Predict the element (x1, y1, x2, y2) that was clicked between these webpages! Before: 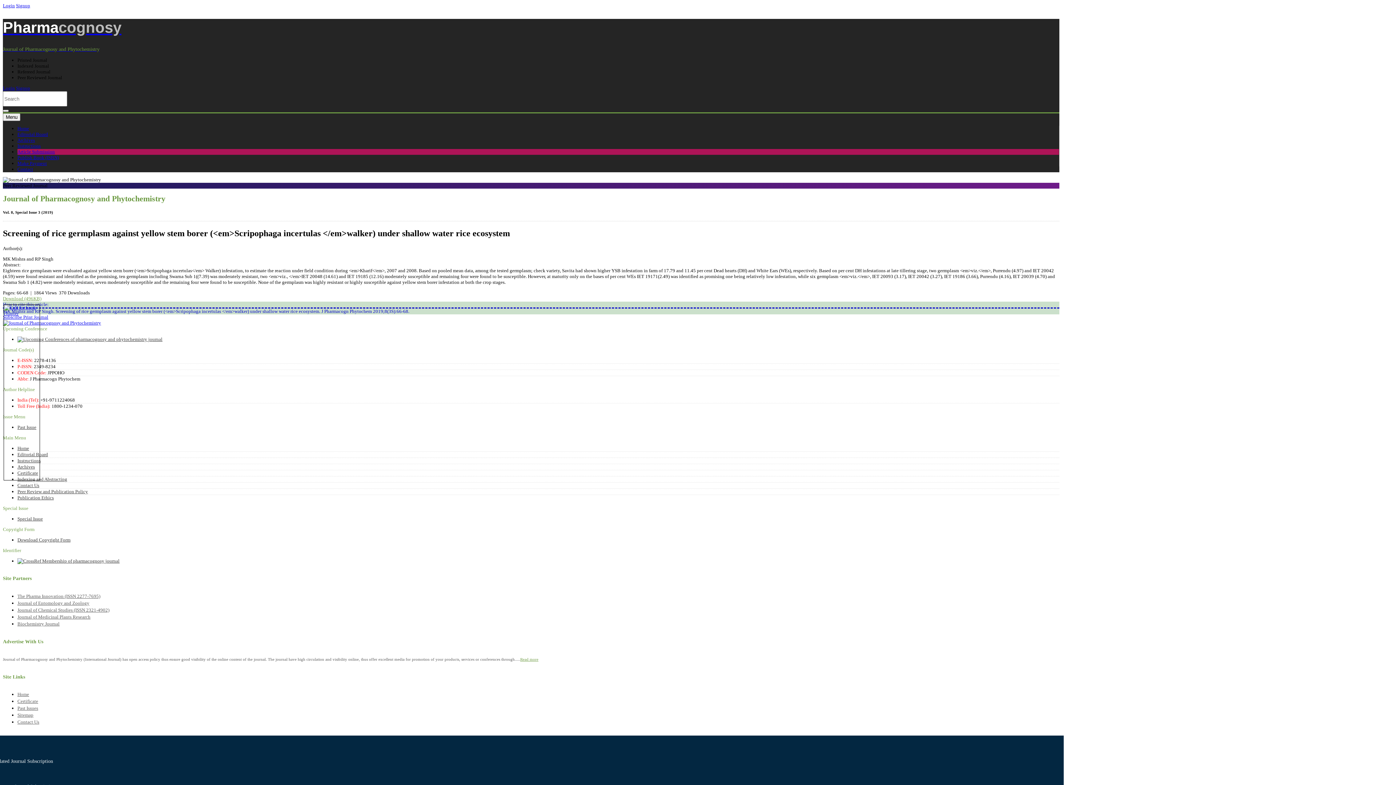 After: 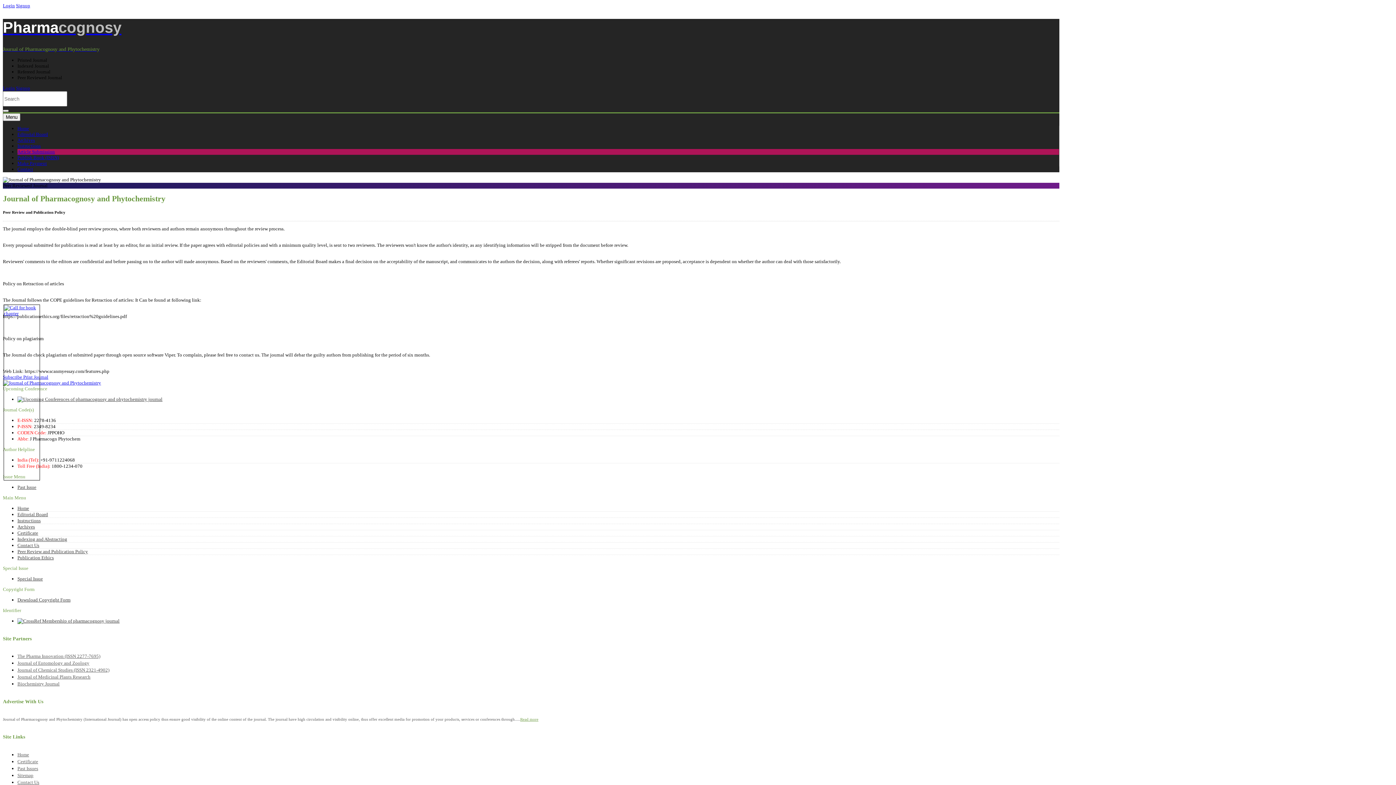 Action: bbox: (17, 489, 88, 494) label: Peer Review and Publication Policy